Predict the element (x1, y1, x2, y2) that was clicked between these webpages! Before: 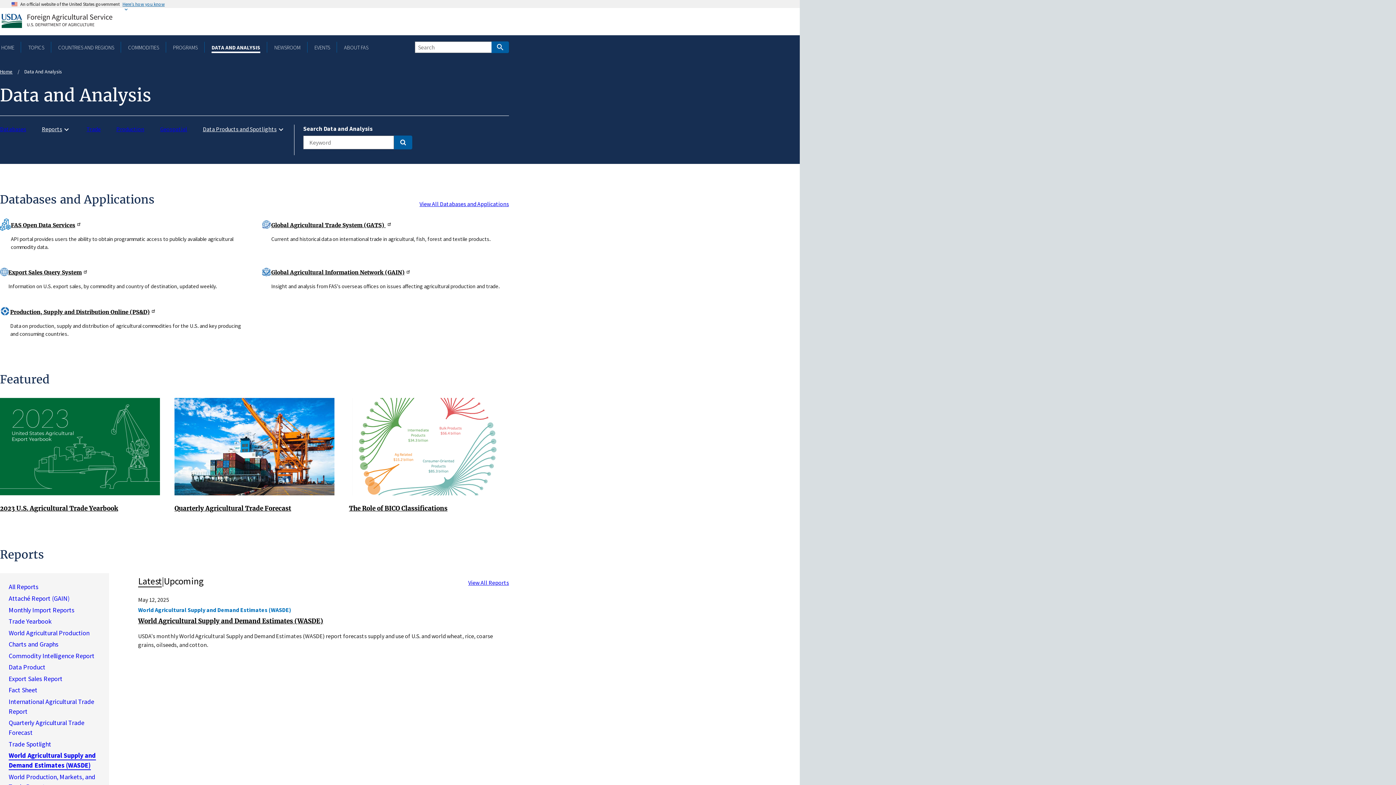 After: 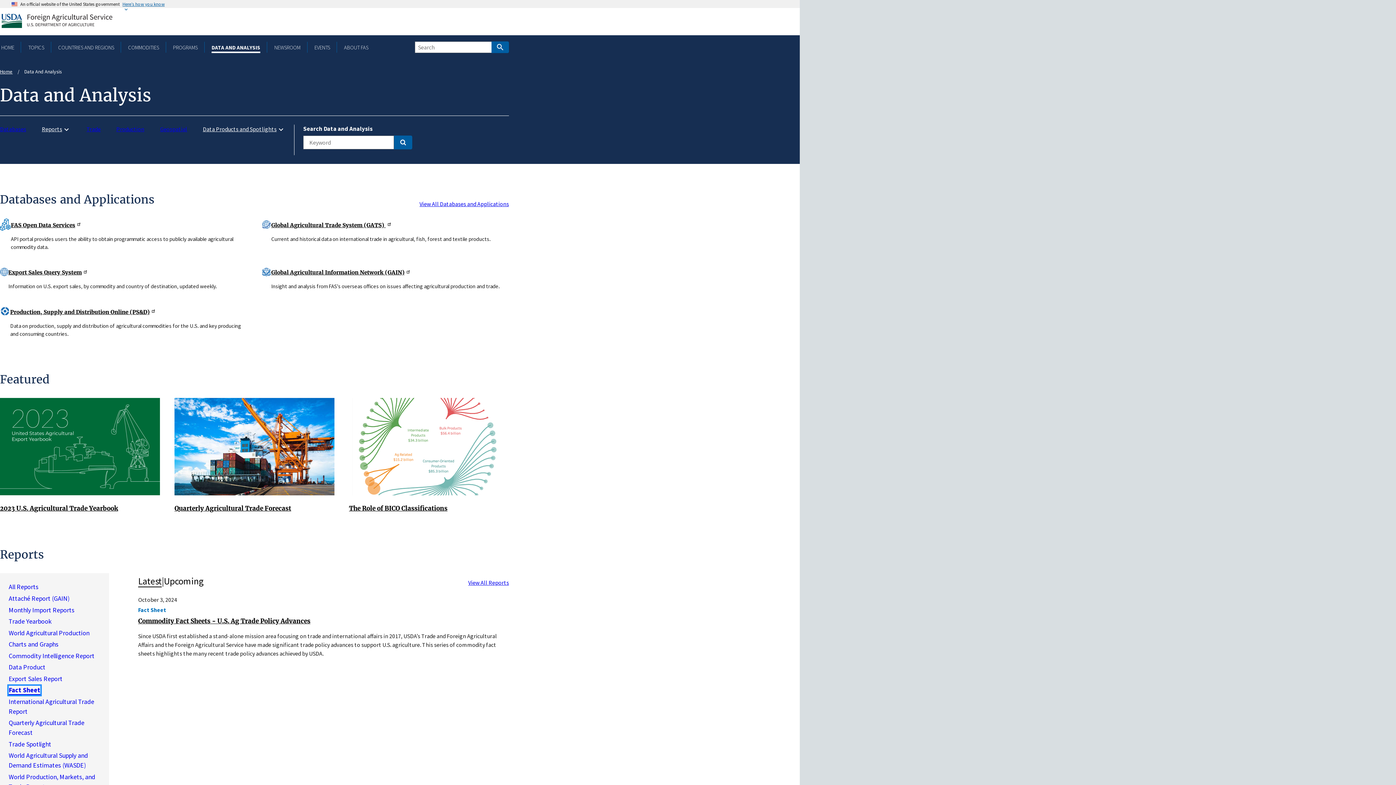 Action: bbox: (8, 686, 37, 695) label: Fact Sheet